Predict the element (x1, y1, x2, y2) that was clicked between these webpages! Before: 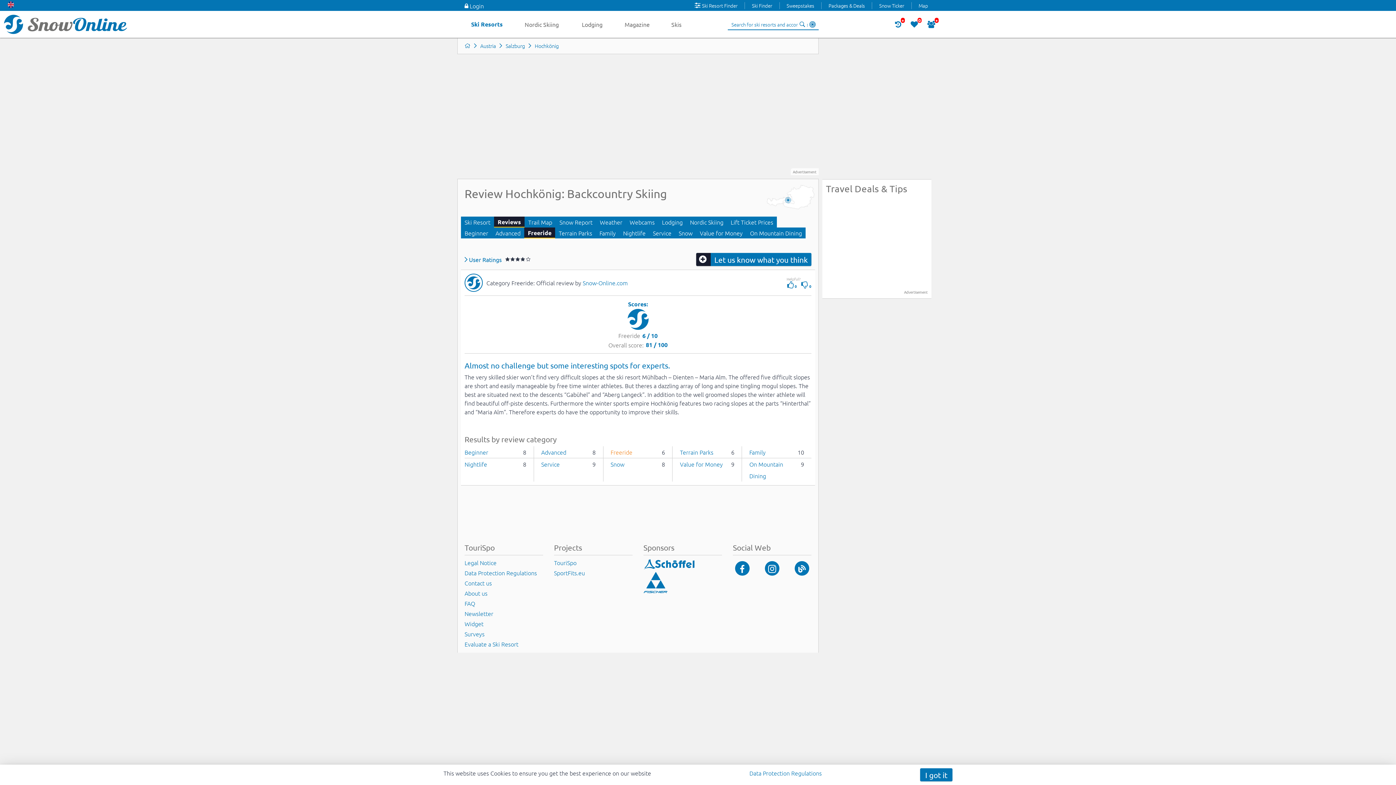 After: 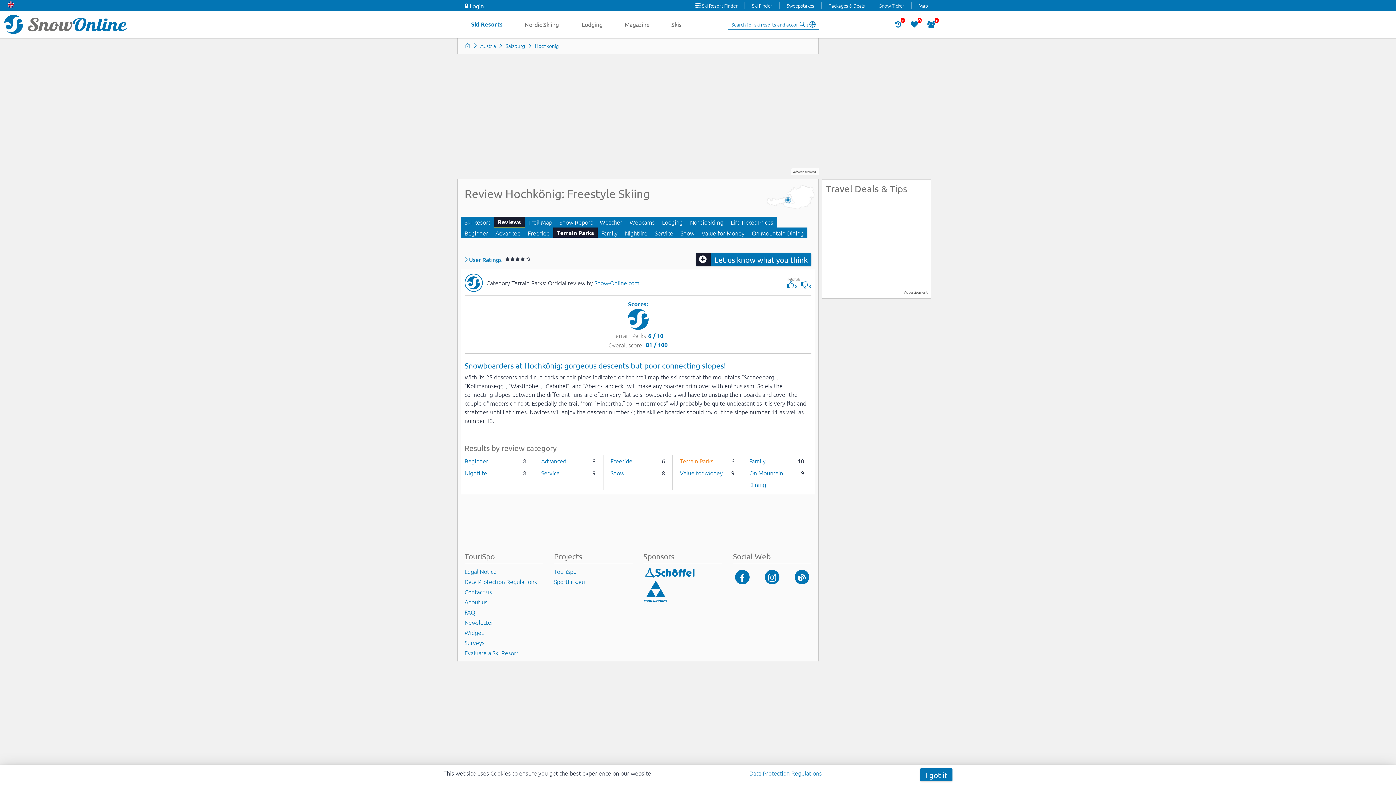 Action: label: Terrain Parks bbox: (555, 227, 596, 238)